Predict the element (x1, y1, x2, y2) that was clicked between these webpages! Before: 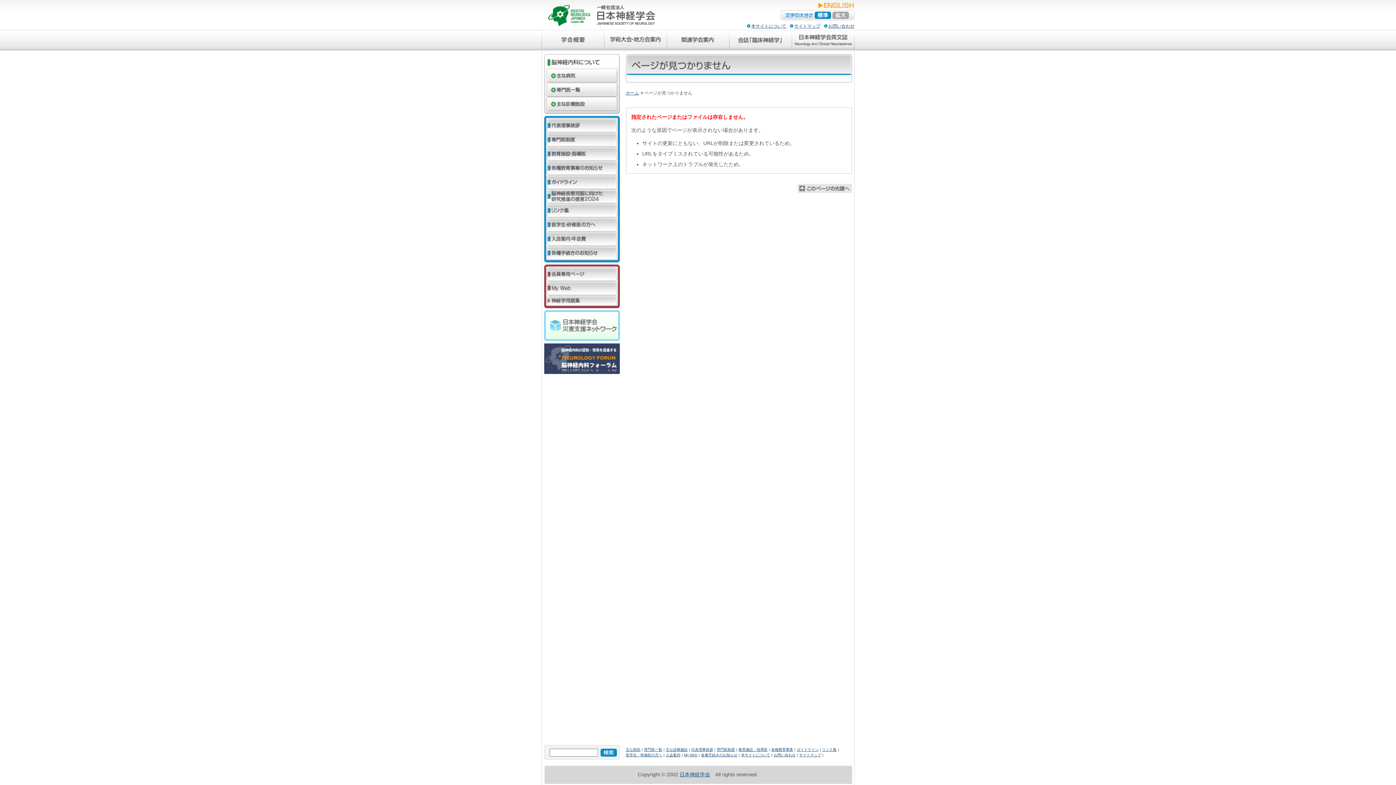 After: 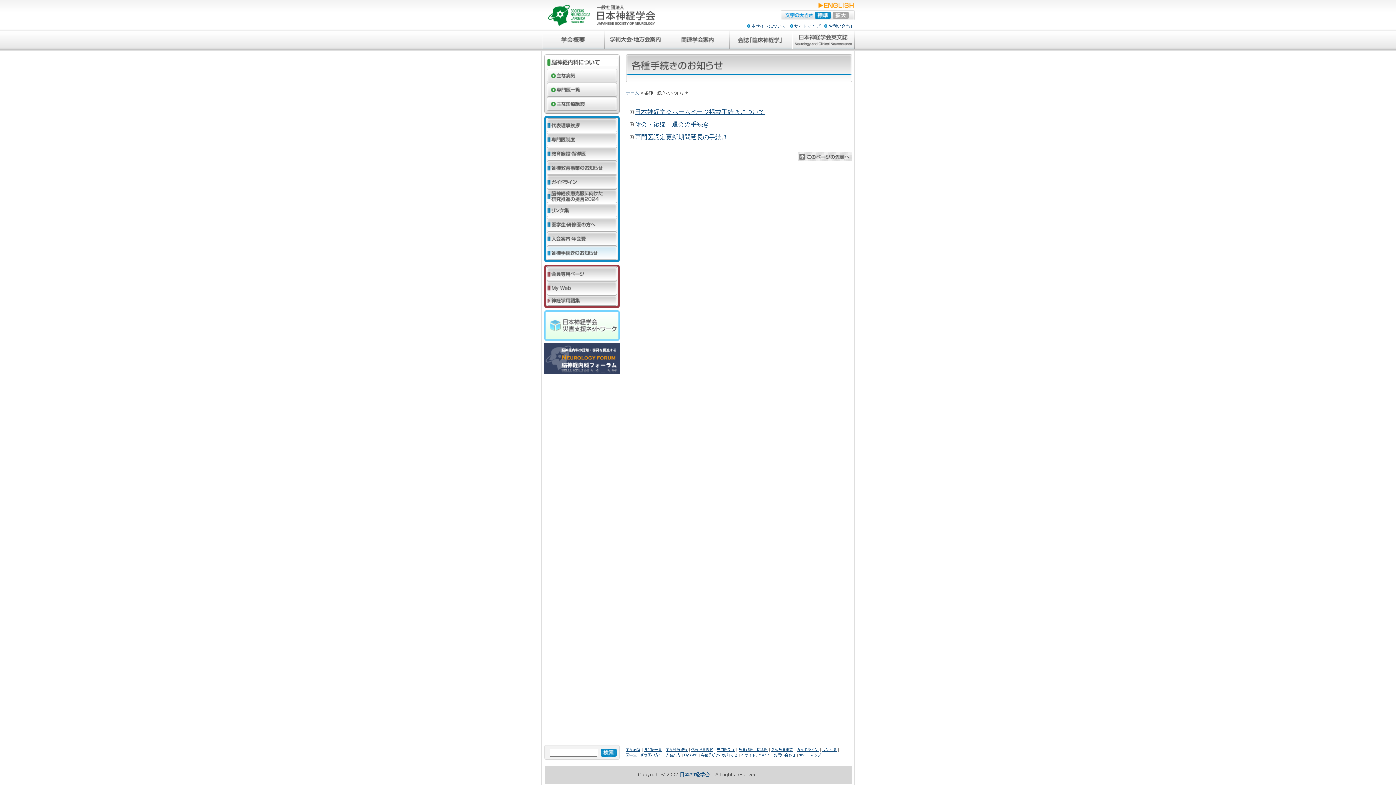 Action: bbox: (546, 254, 617, 260)